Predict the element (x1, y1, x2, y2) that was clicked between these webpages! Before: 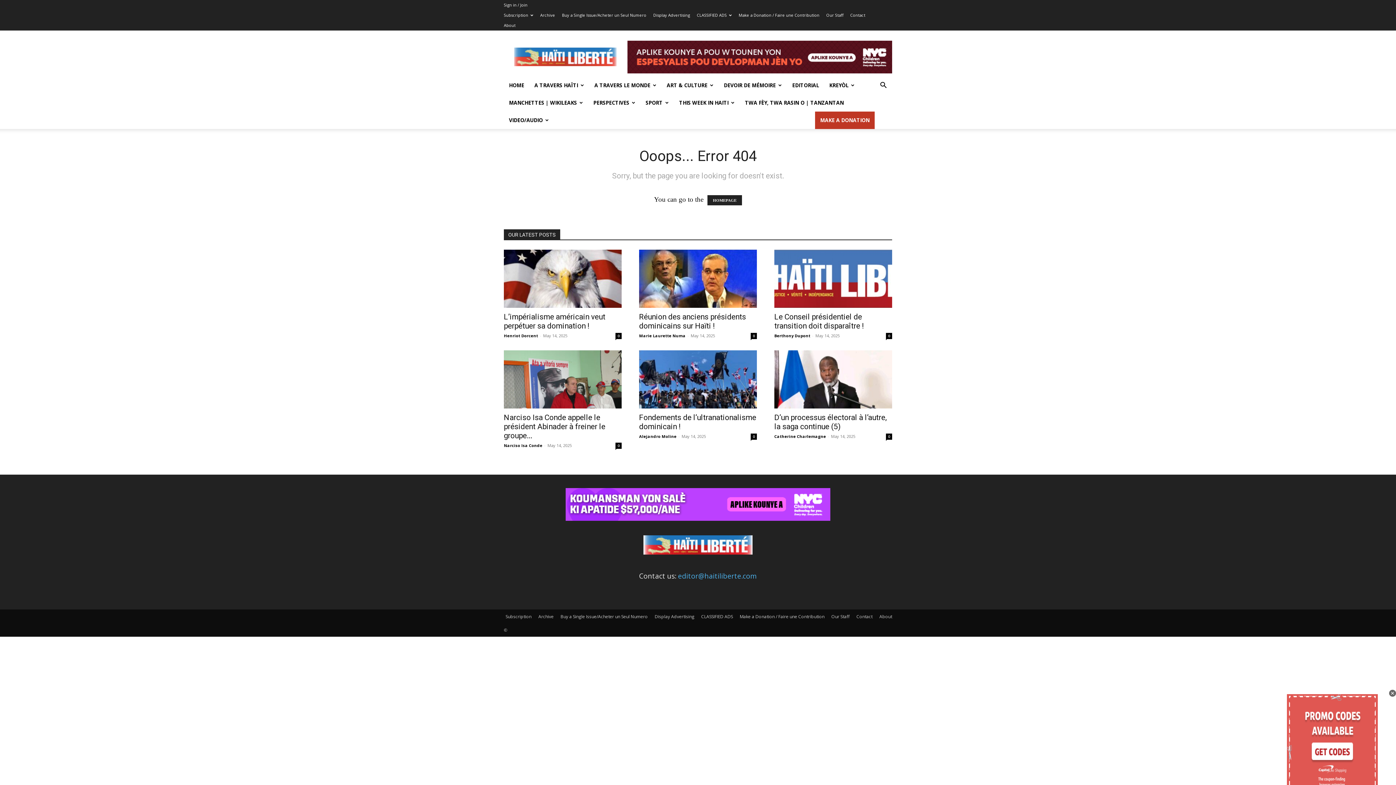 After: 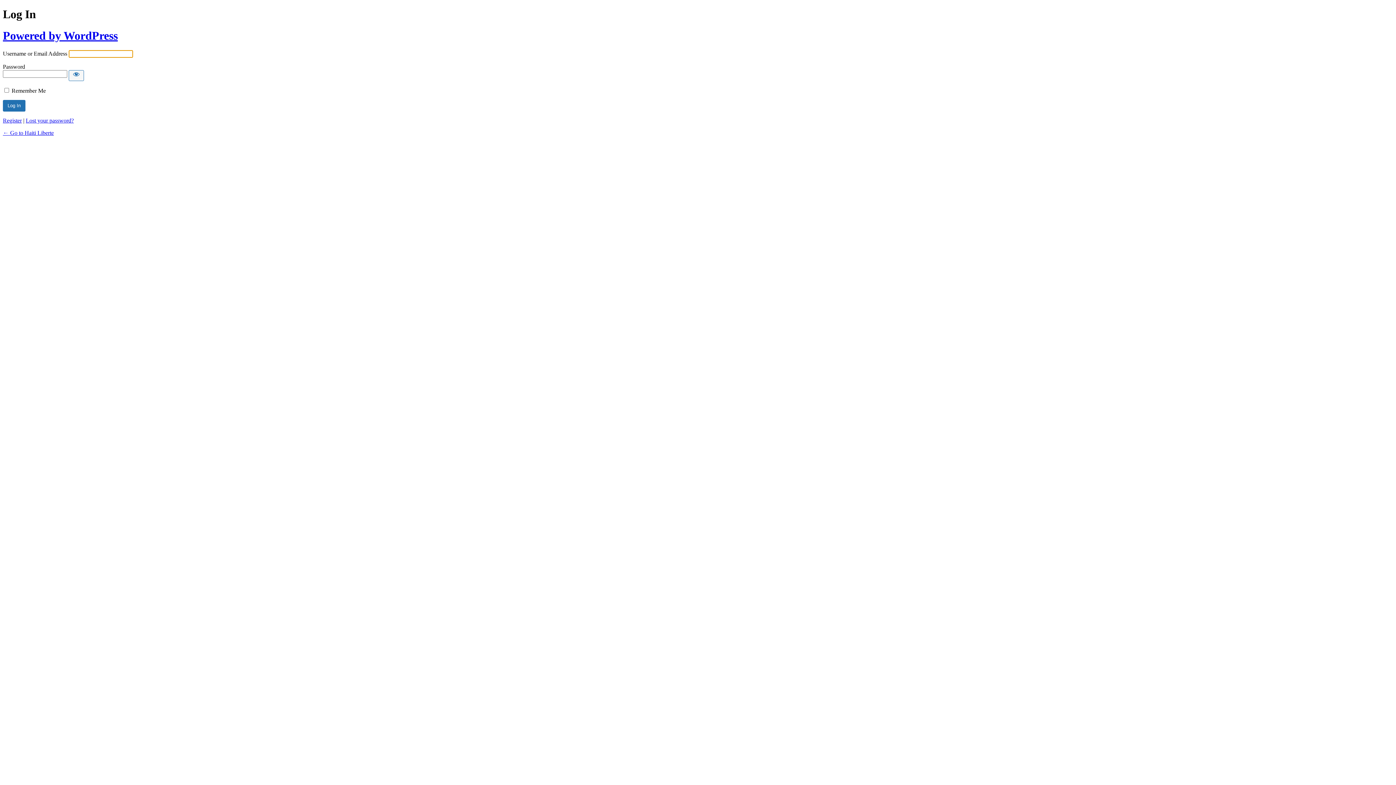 Action: bbox: (505, 613, 531, 620) label: Subscription